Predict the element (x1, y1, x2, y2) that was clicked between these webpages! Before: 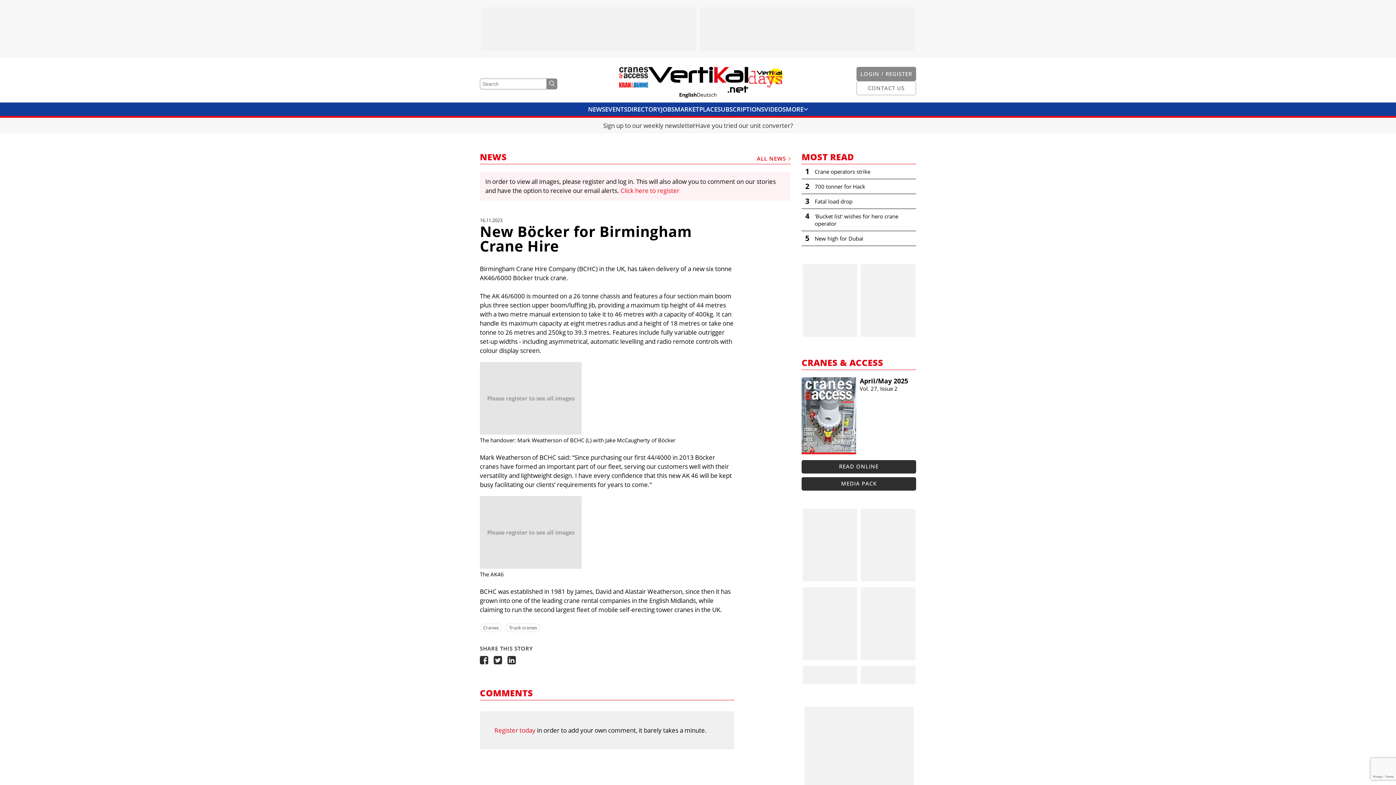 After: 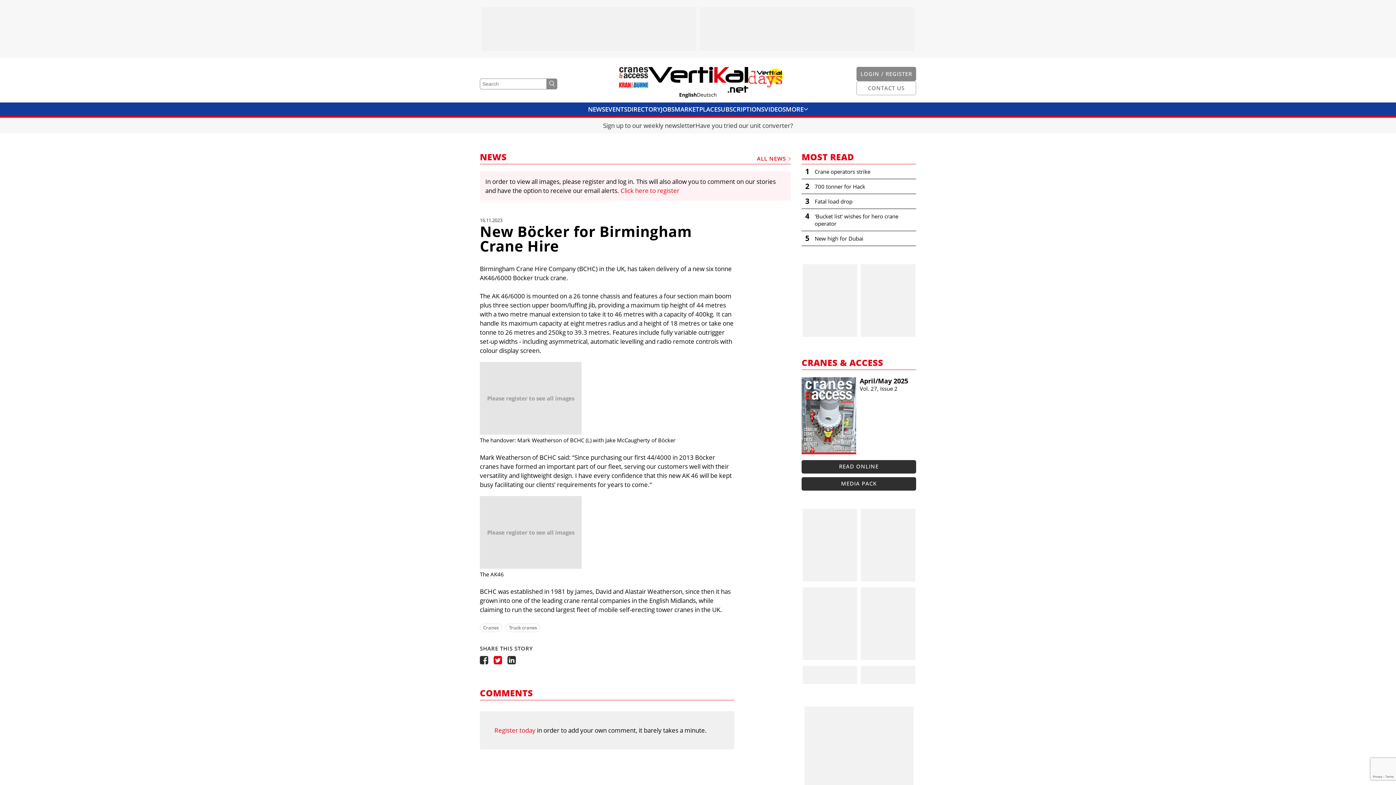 Action: bbox: (493, 656, 502, 664)